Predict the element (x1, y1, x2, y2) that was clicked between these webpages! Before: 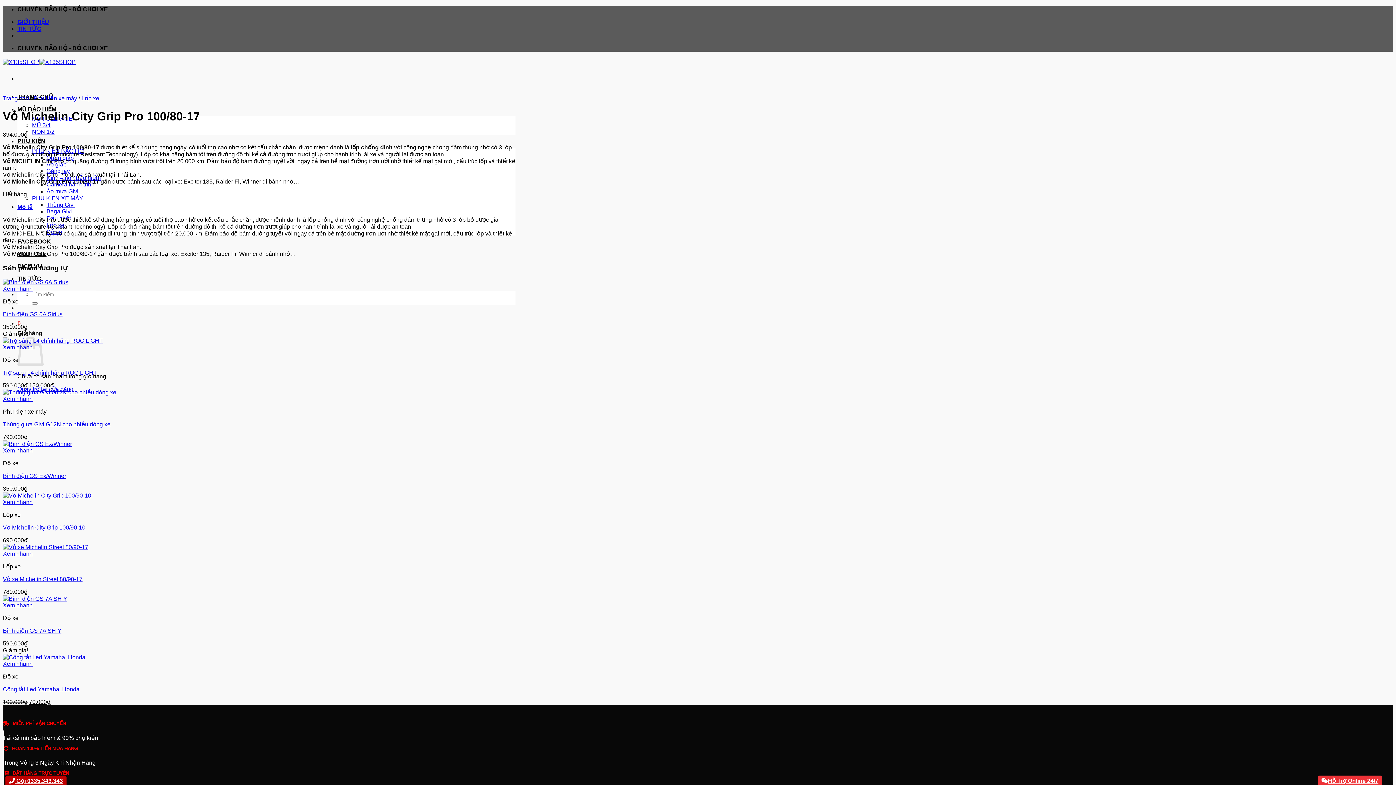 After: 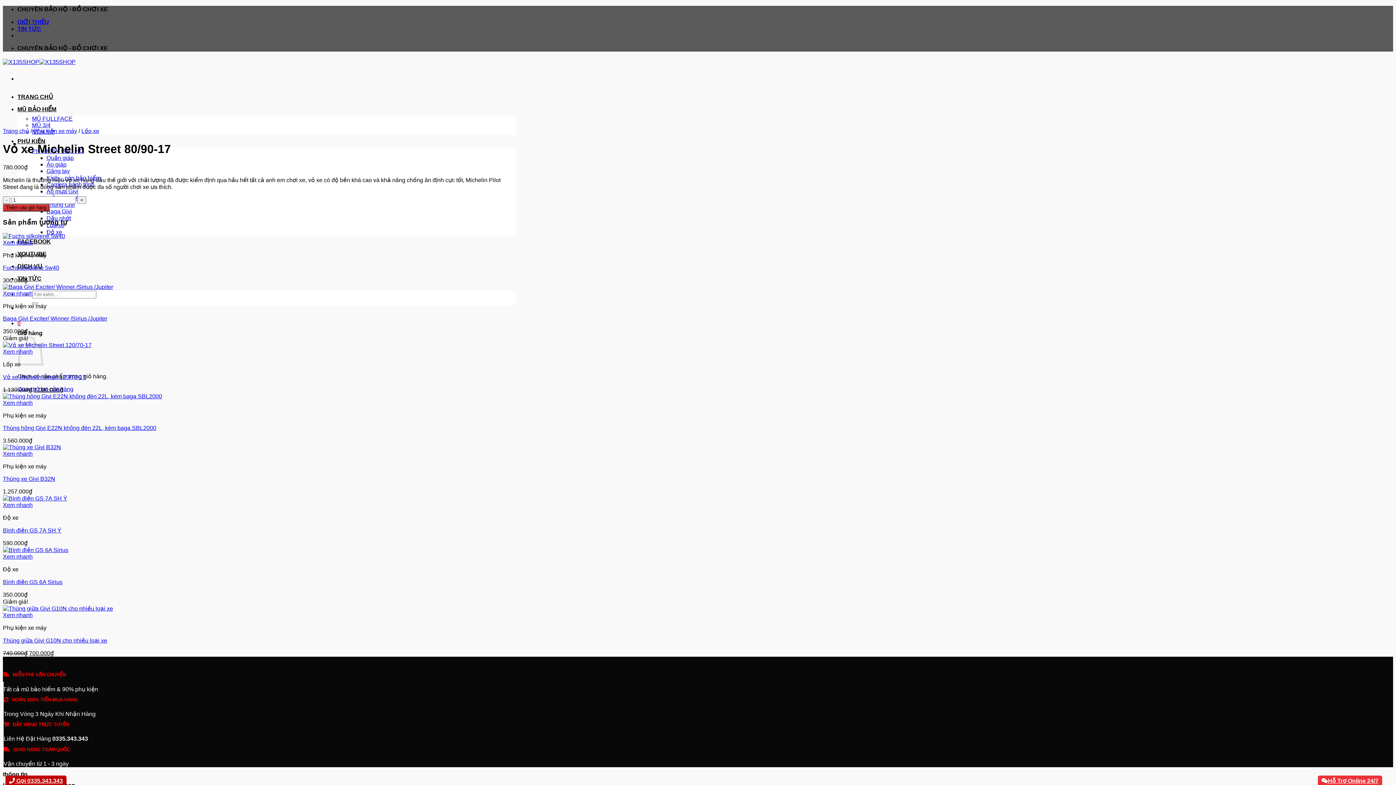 Action: bbox: (2, 576, 82, 582) label: Vỏ xe Michelin Street 80/90-17